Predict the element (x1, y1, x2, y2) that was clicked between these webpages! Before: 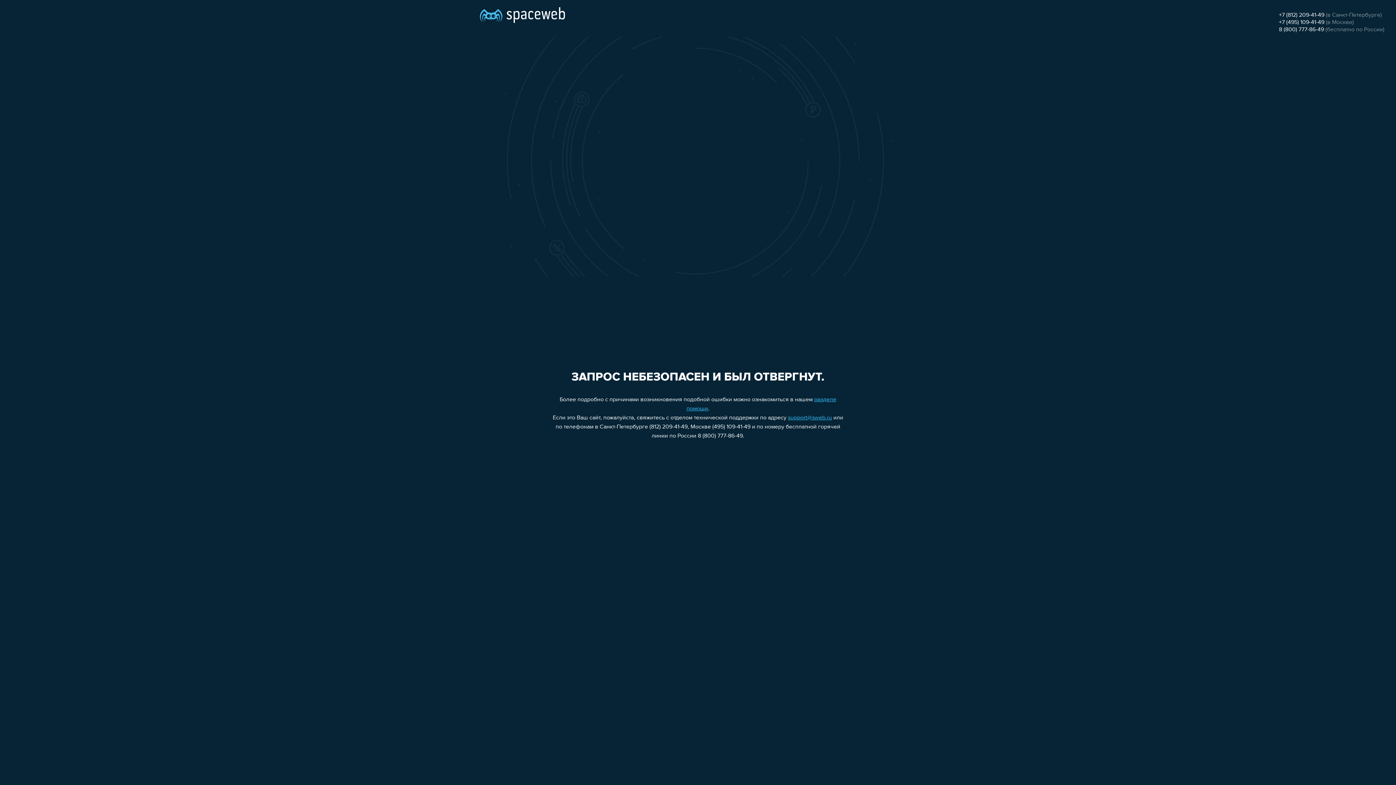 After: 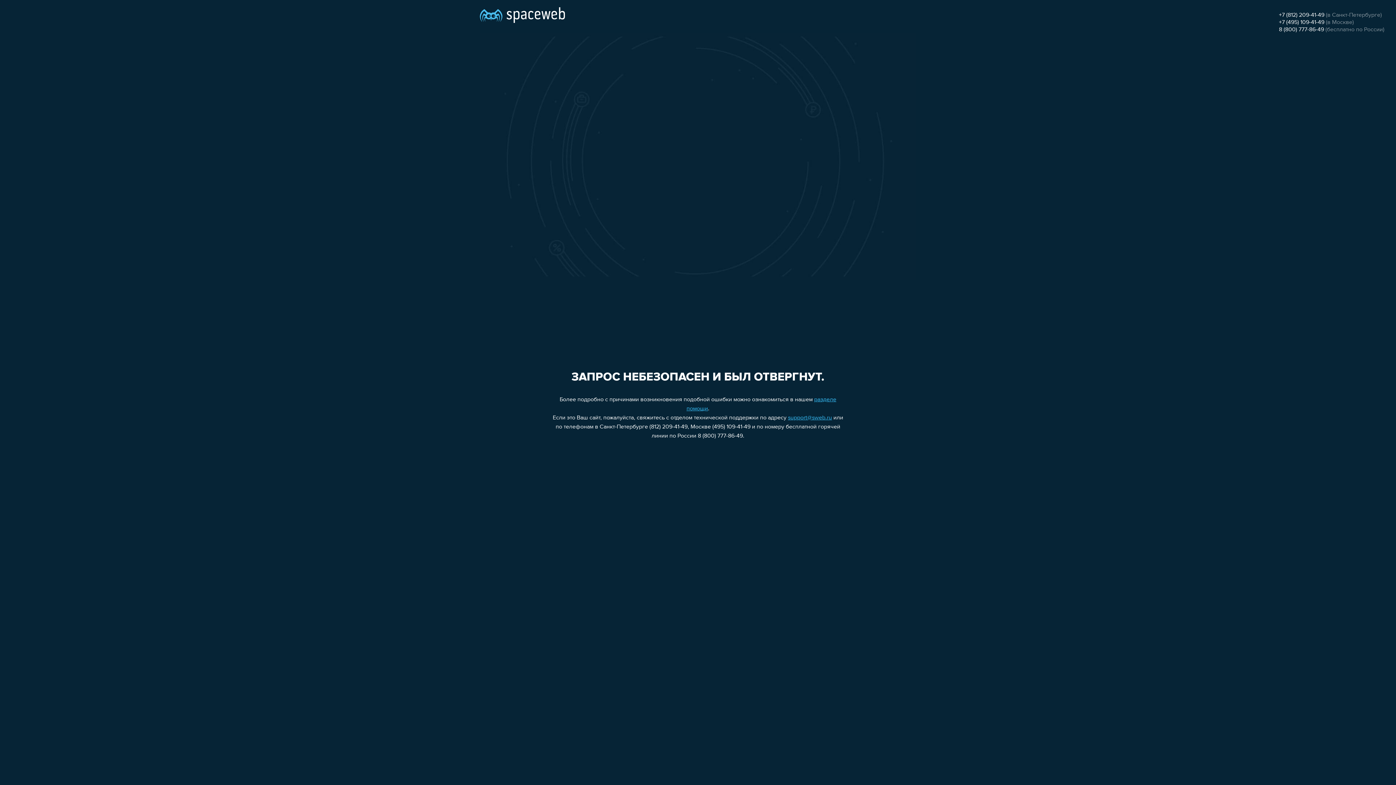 Action: bbox: (788, 415, 832, 421) label: support@sweb.ru